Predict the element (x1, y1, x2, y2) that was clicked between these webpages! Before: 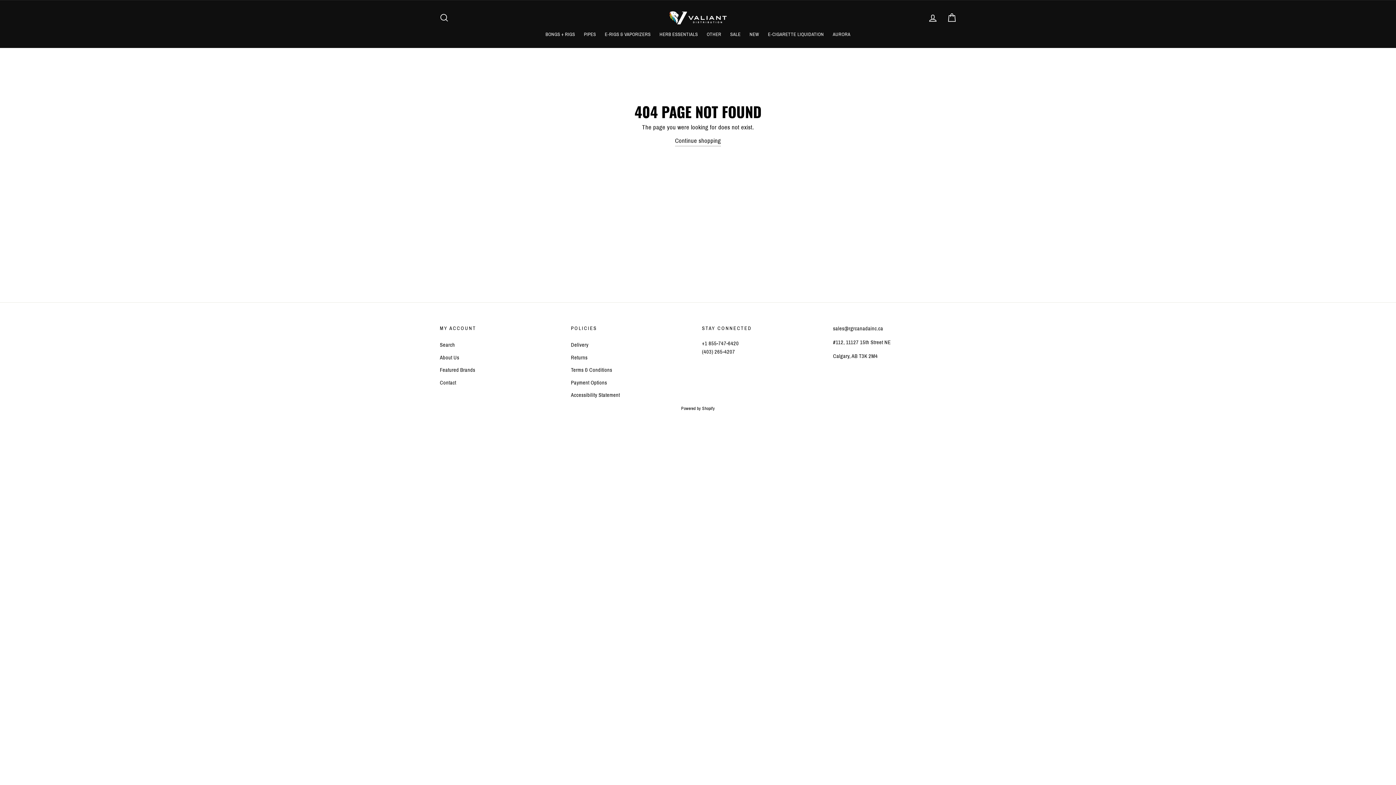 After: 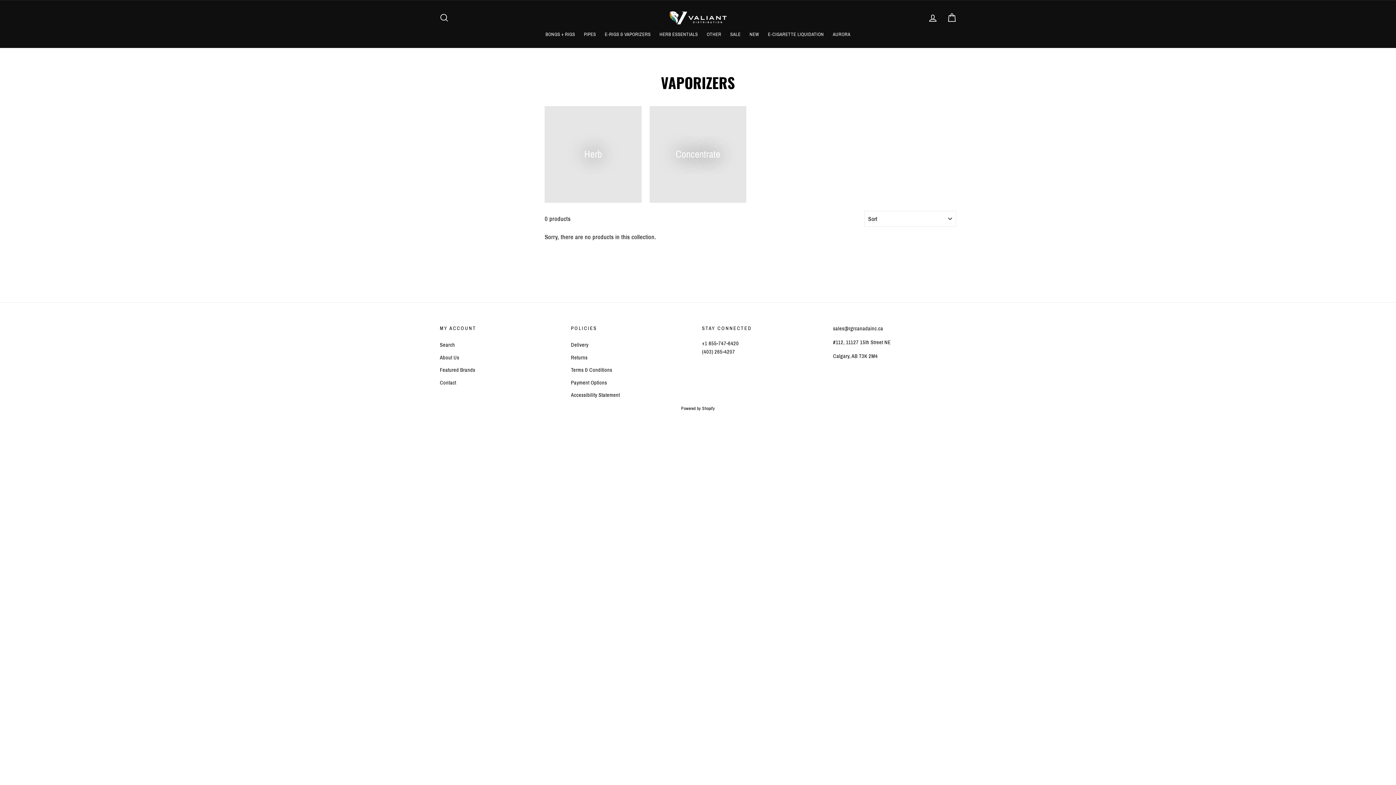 Action: label: E-RIGS & VAPORIZERS bbox: (601, 28, 654, 40)